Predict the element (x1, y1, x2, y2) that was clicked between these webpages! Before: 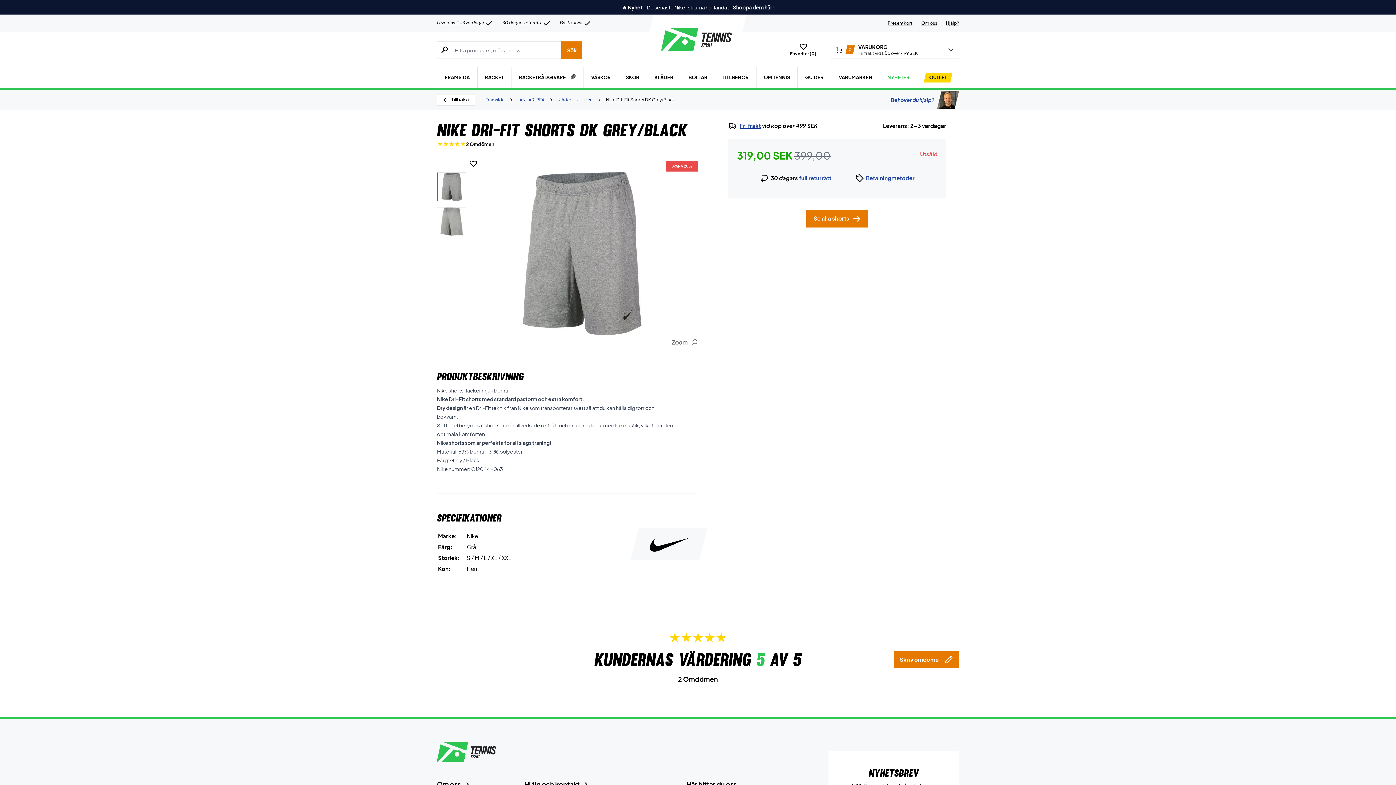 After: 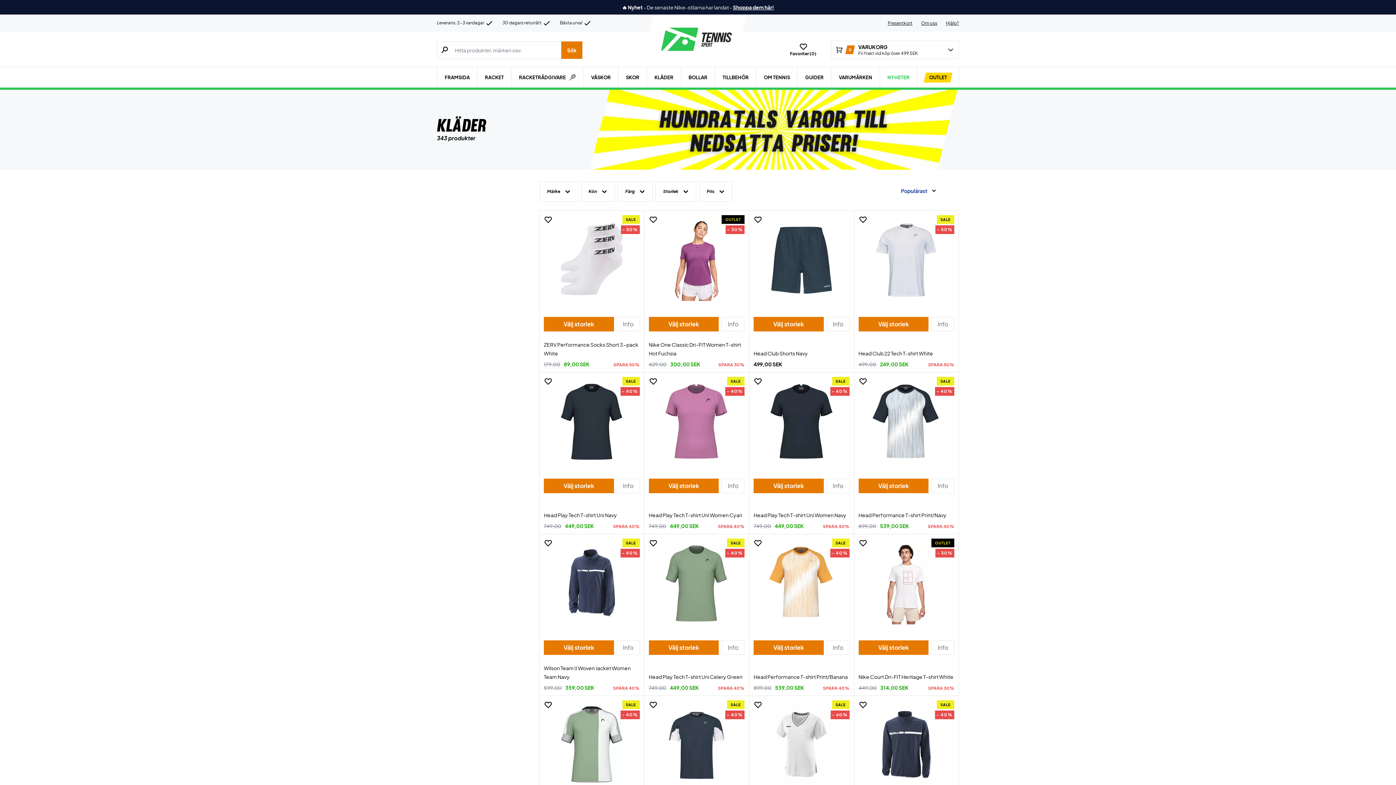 Action: label: Kläder bbox: (557, 96, 571, 102)